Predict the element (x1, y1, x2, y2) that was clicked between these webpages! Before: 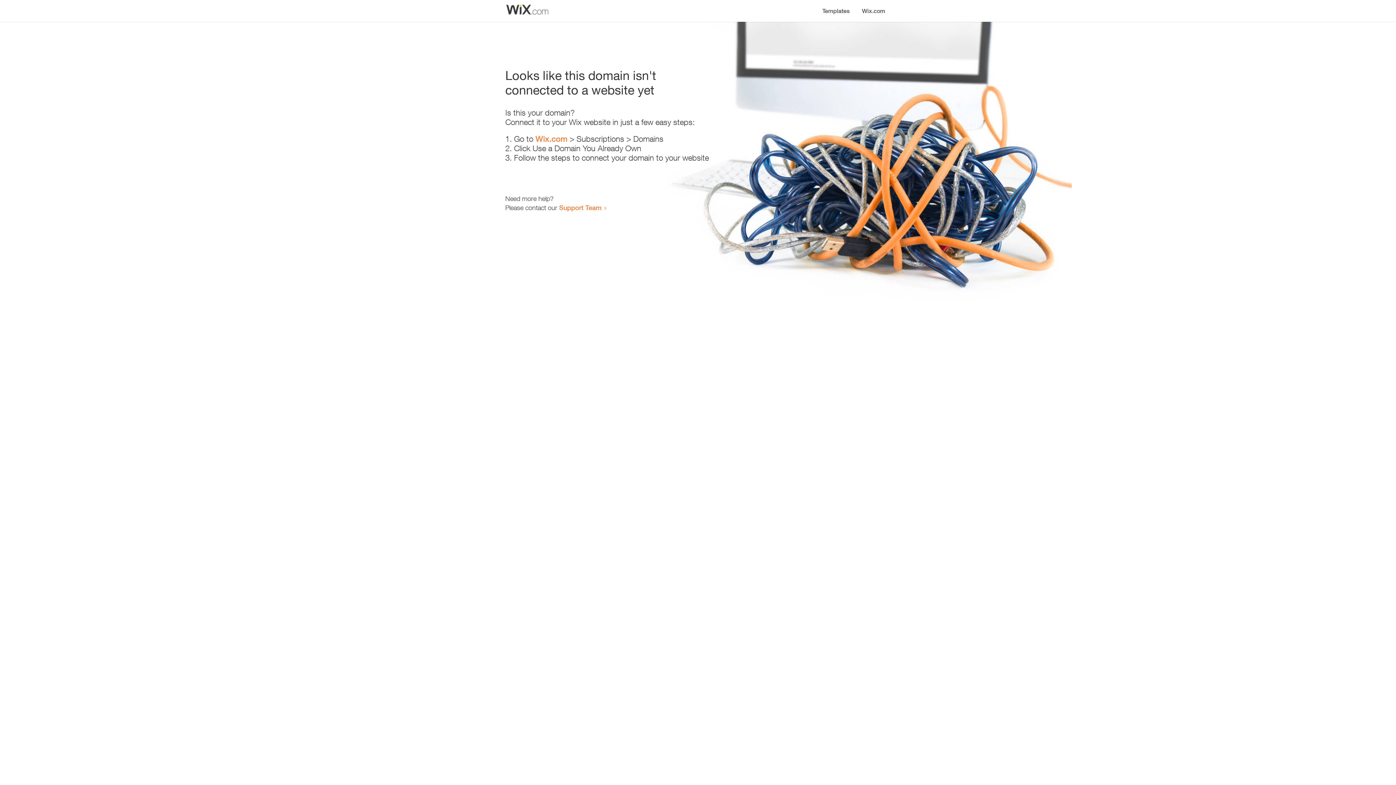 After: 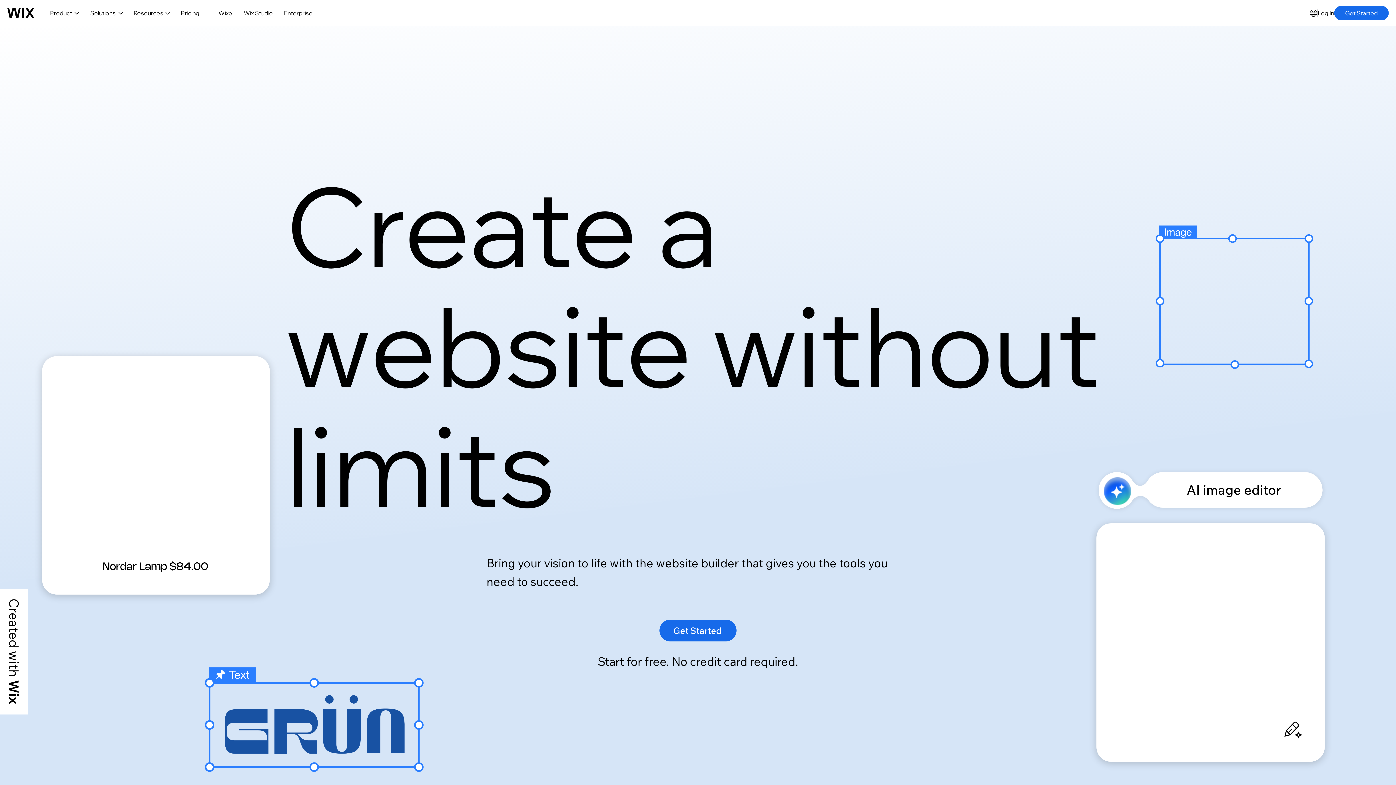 Action: bbox: (856, 0, 890, 14) label: Wix.com